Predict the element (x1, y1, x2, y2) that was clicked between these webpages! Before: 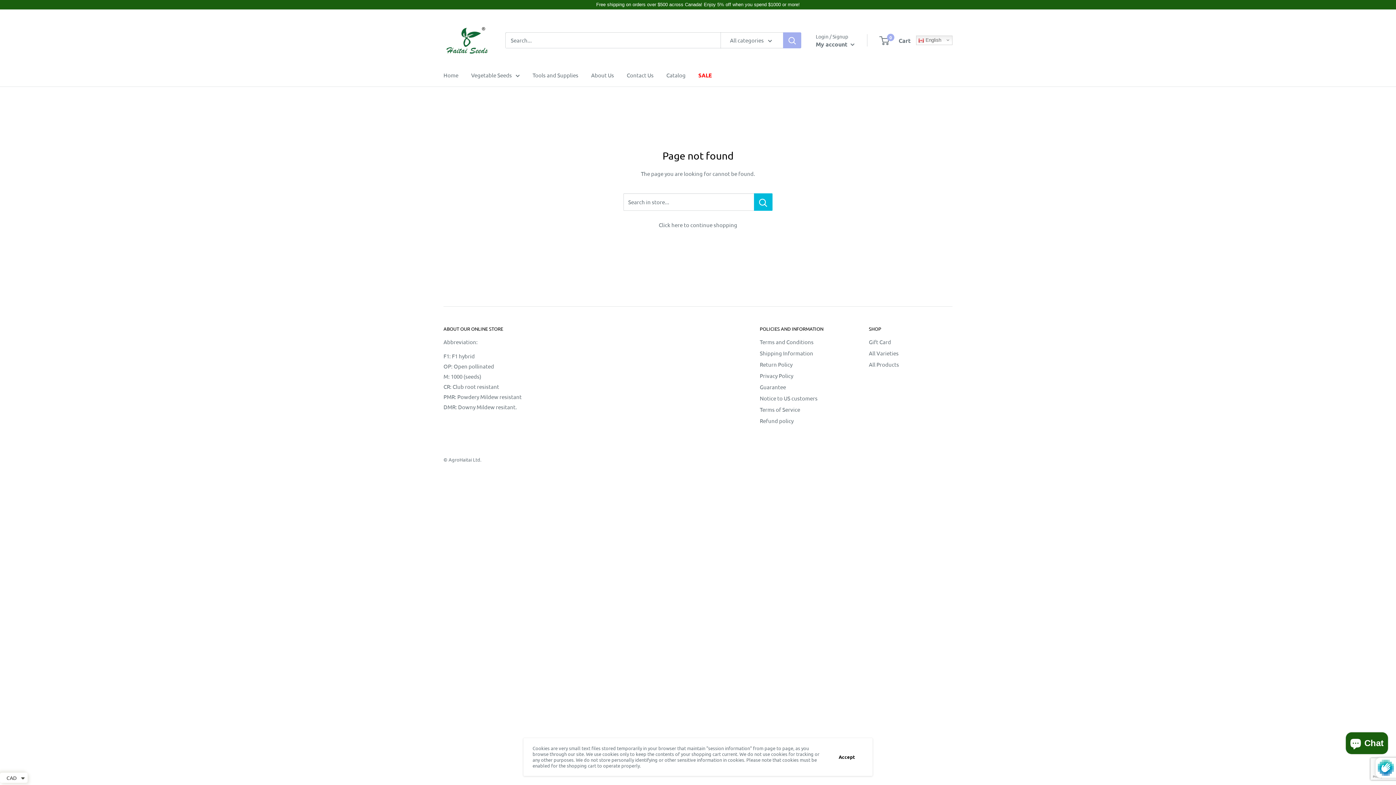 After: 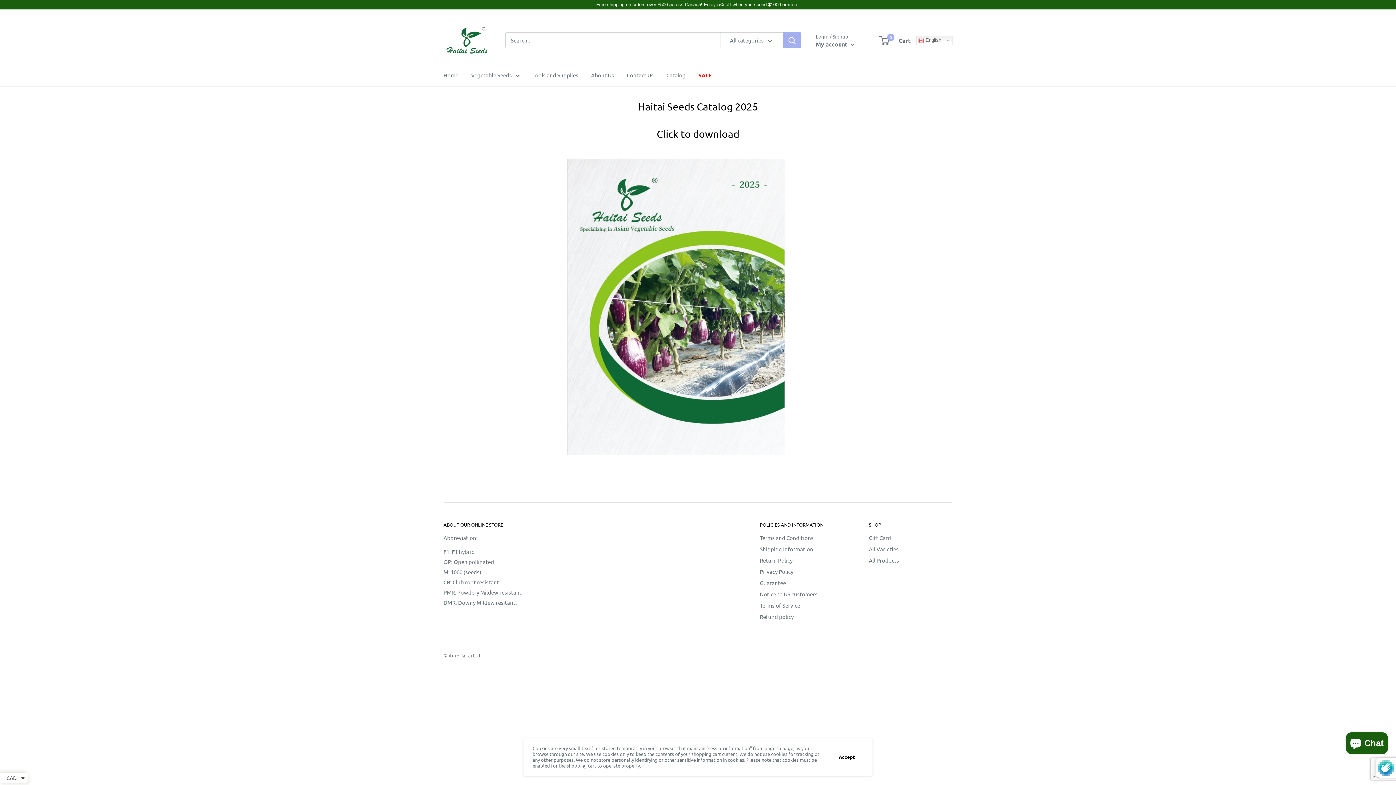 Action: label: Catalog bbox: (666, 60, 685, 70)